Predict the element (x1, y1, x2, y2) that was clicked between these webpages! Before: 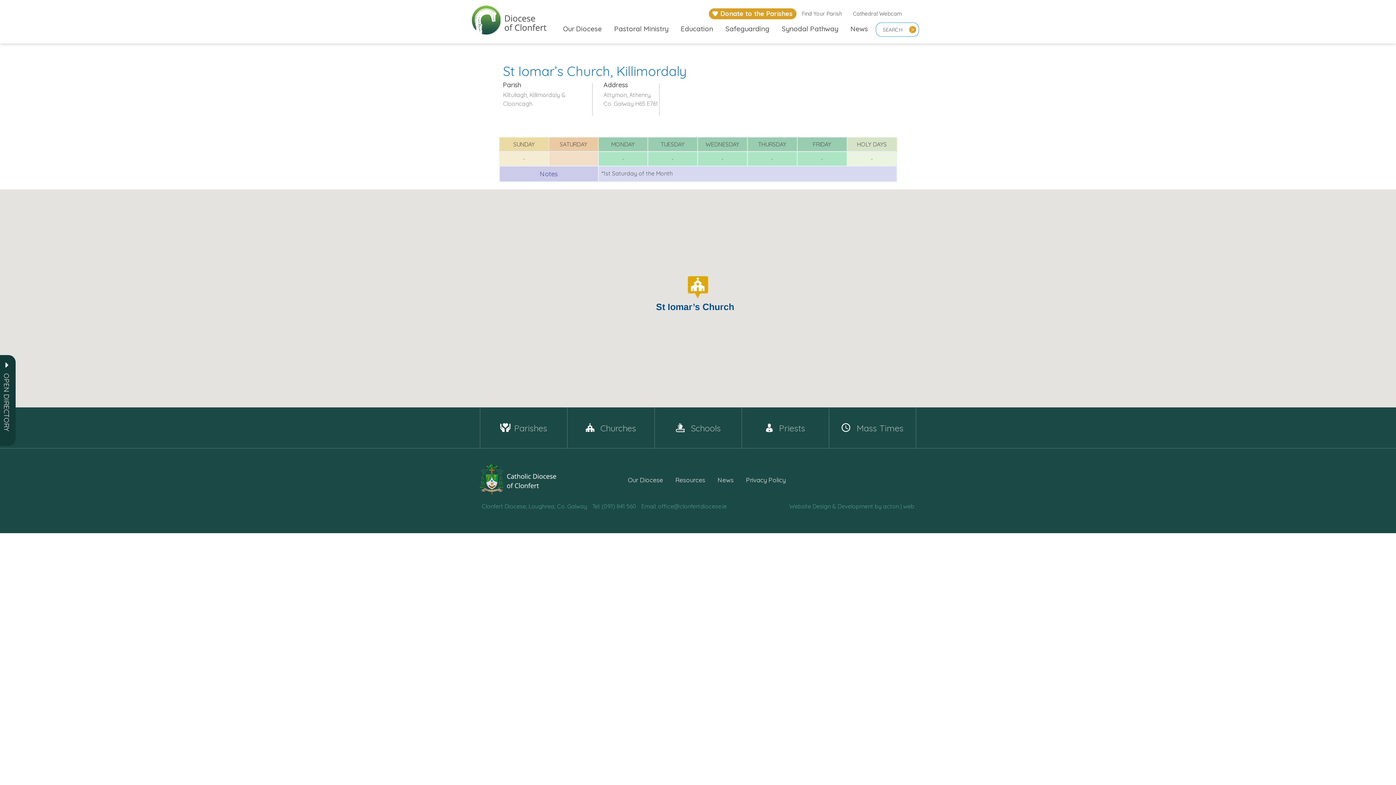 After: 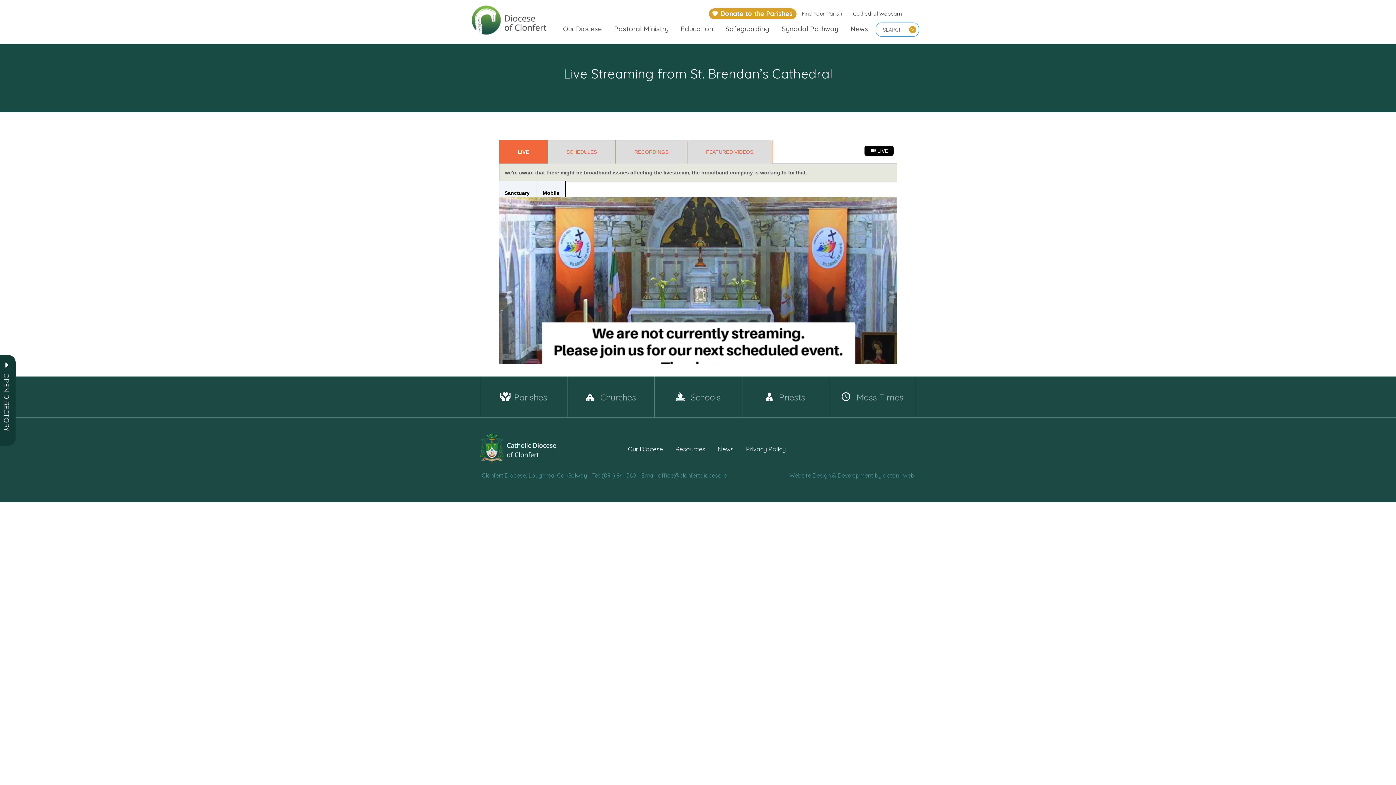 Action: bbox: (847, 3, 907, 24) label: Cathedral Webcam